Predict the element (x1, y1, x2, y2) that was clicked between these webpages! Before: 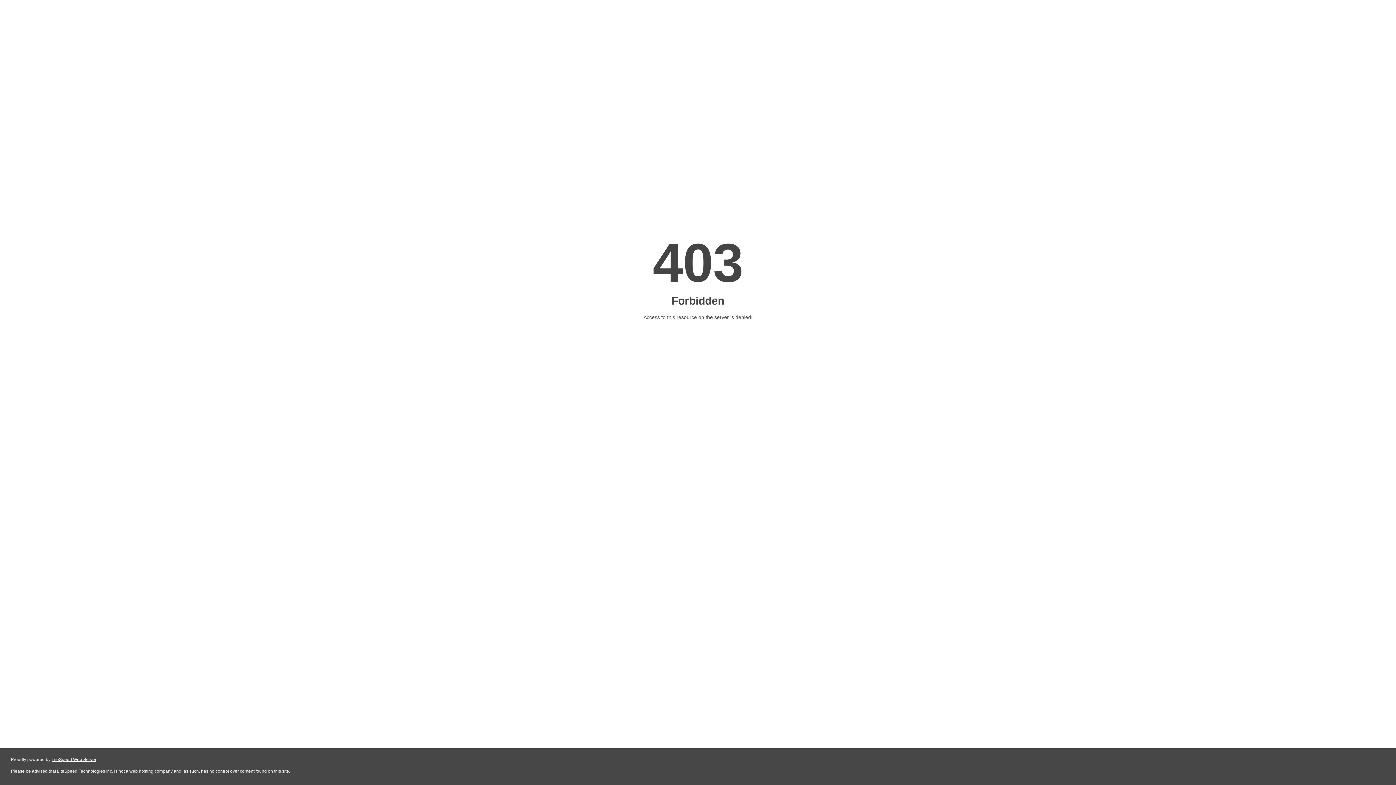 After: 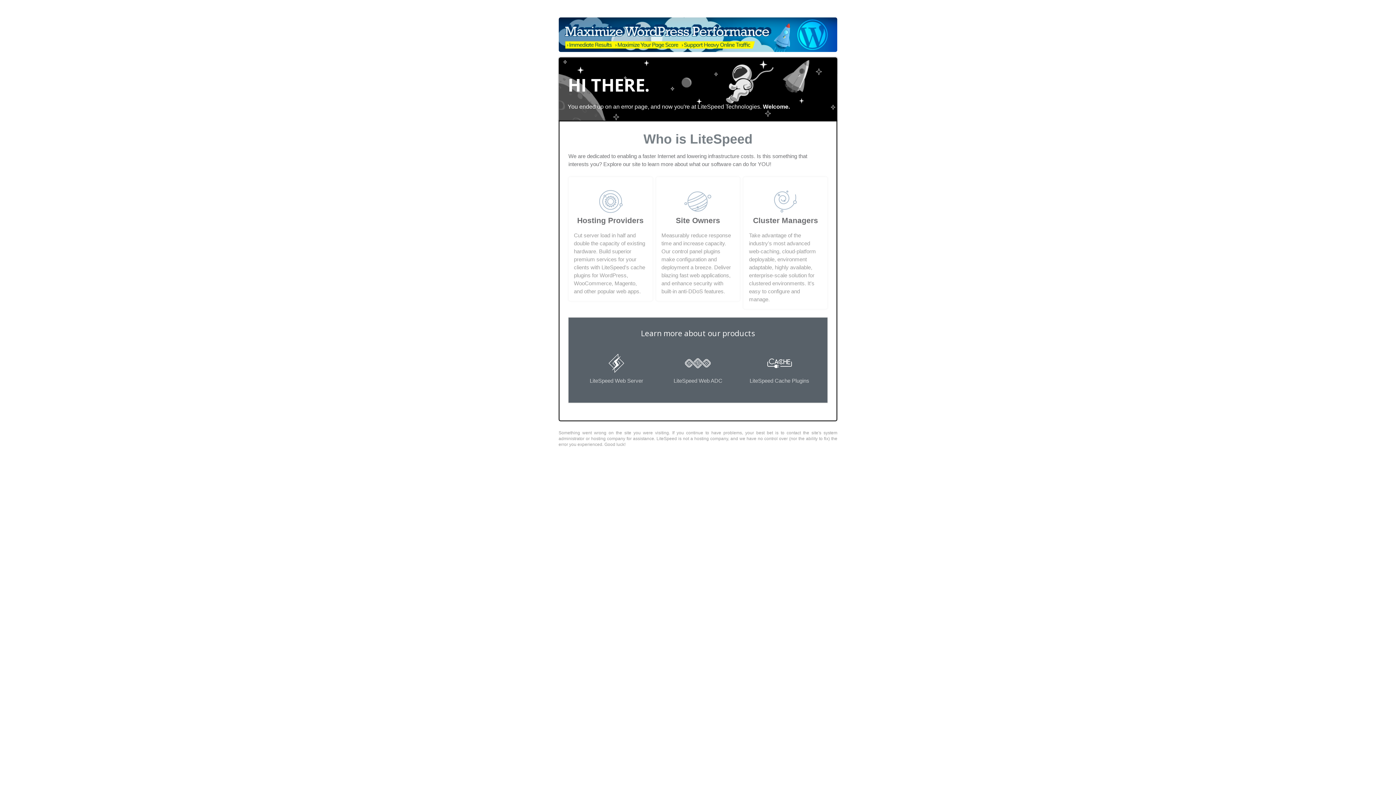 Action: label: LiteSpeed Web Server bbox: (51, 757, 96, 762)